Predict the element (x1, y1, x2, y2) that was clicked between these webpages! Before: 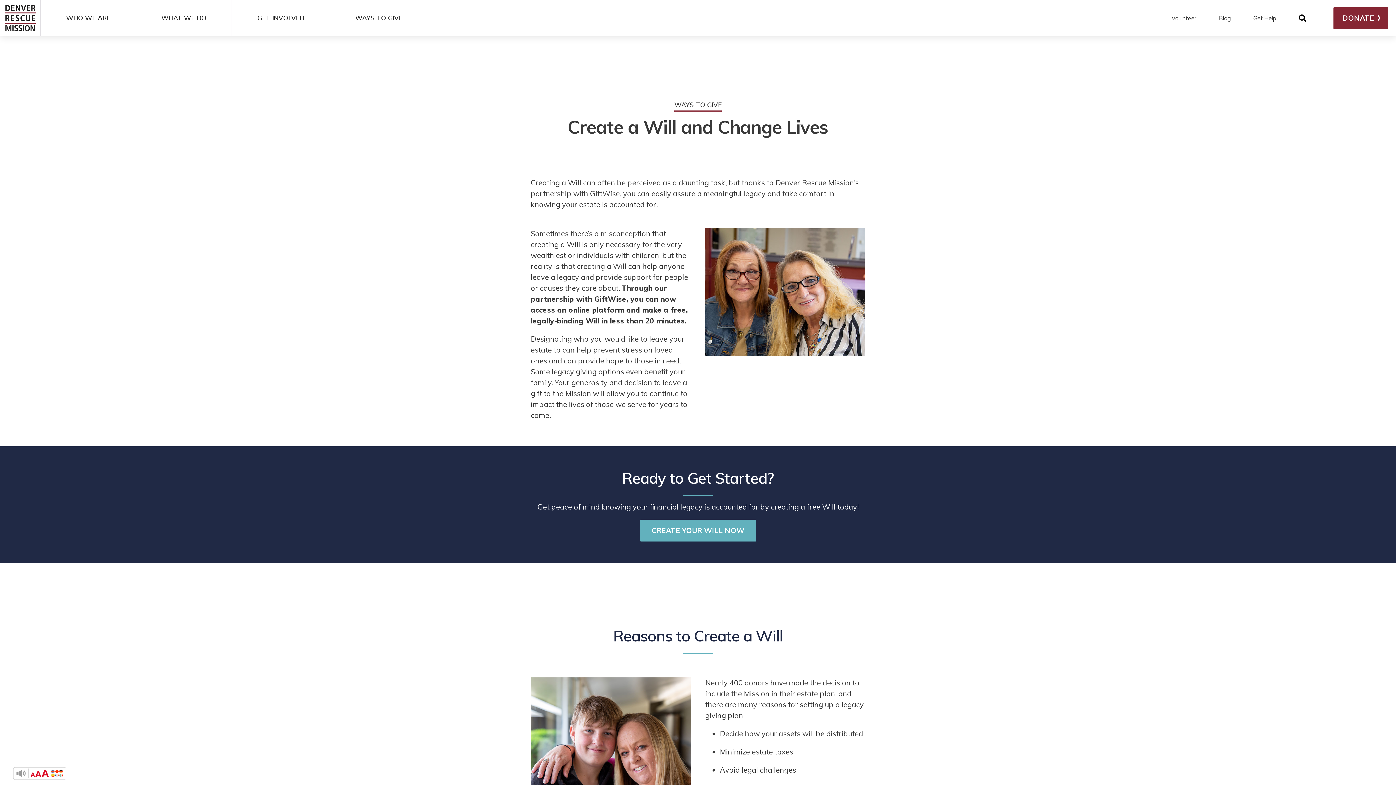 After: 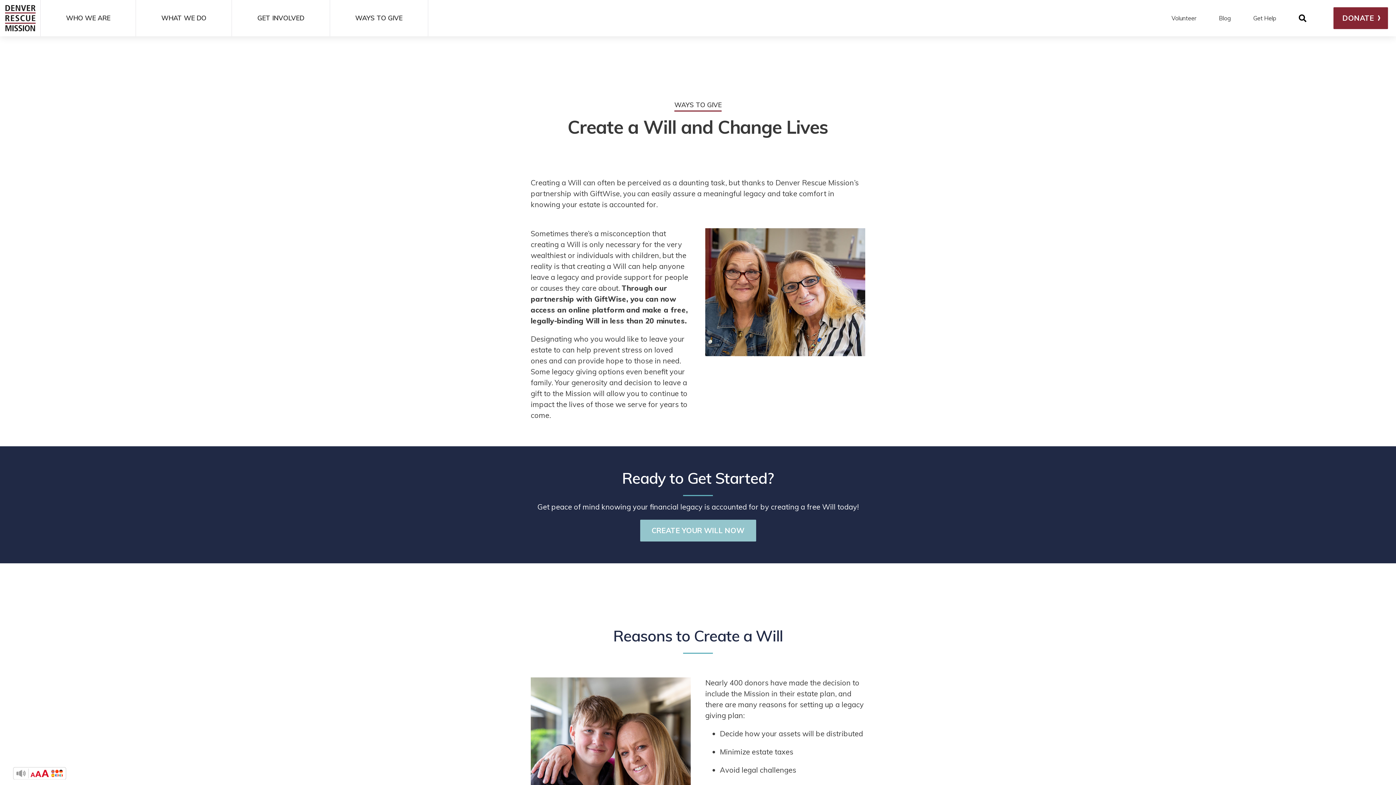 Action: bbox: (640, 519, 756, 541) label: CREATE YOUR WILL NOW